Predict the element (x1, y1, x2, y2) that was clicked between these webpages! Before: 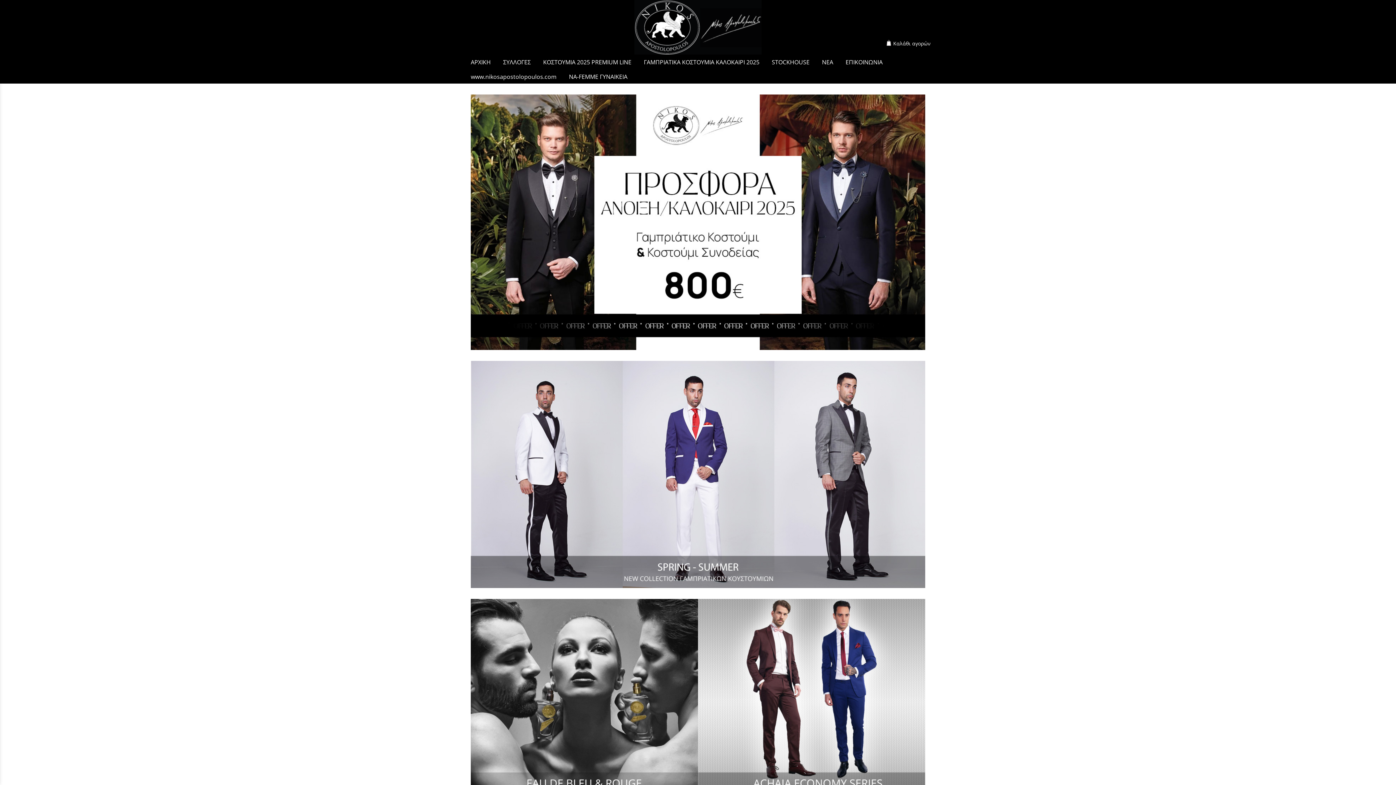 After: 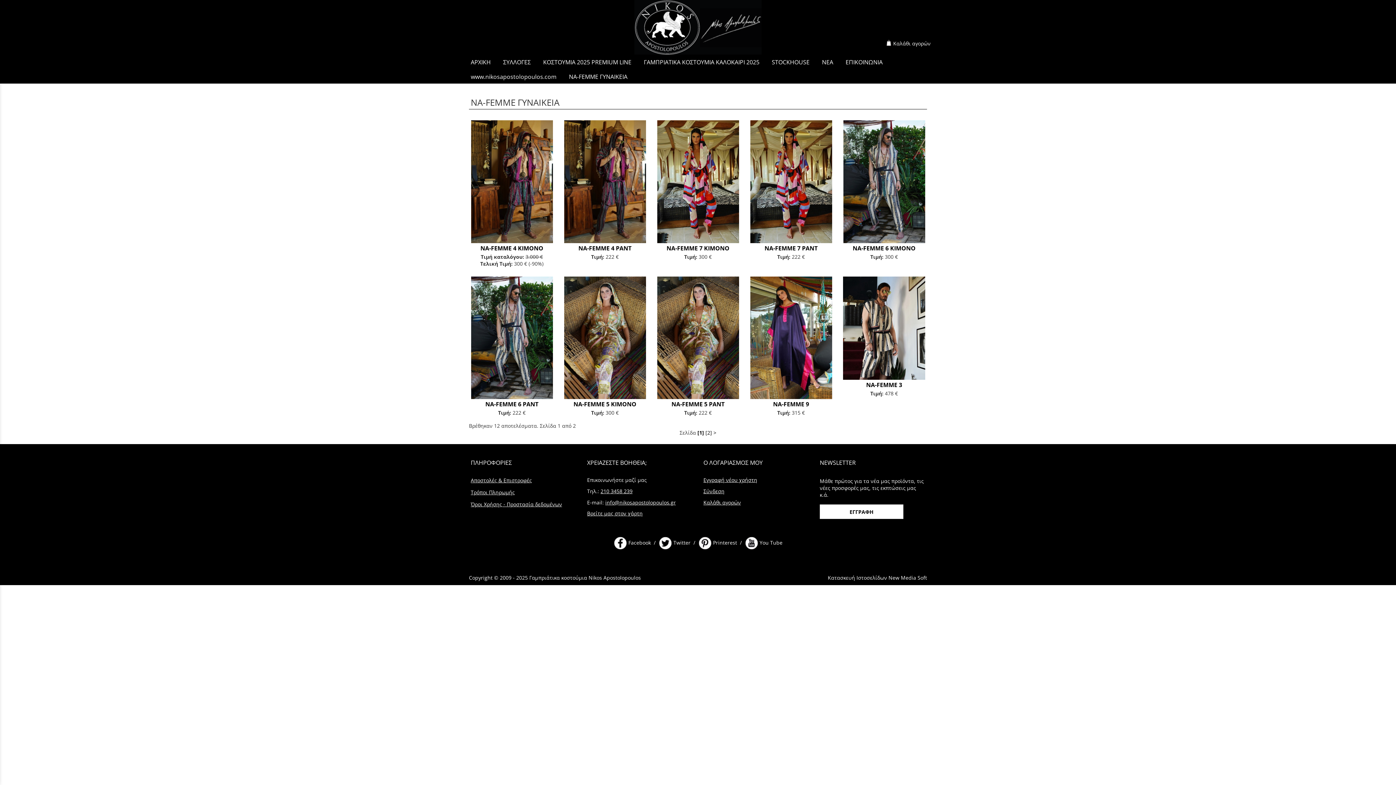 Action: bbox: (563, 69, 633, 83) label: NA-FEMME ΓΥΝΑΙΚΕΙΑ